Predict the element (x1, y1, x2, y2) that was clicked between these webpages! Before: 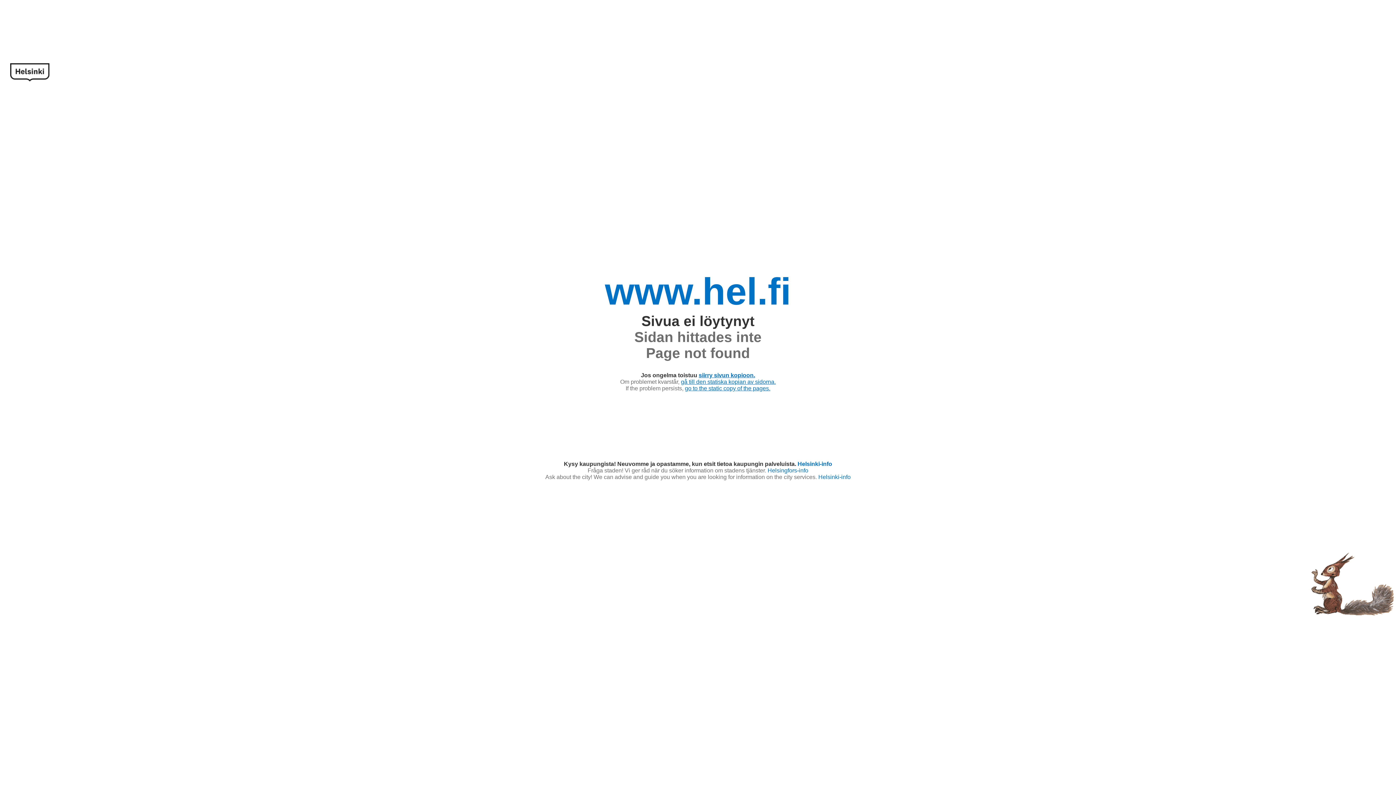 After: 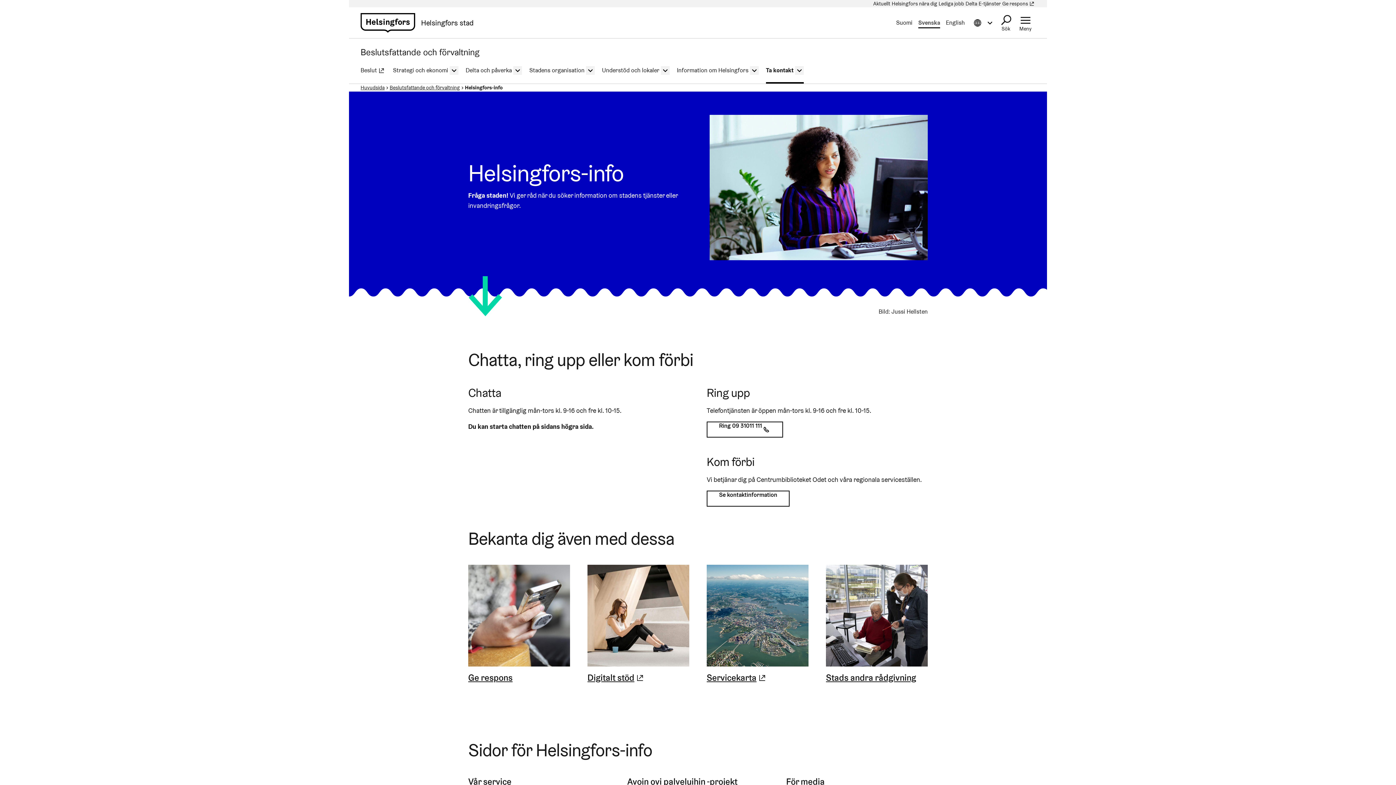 Action: bbox: (767, 467, 808, 473) label: Helsingfors-info